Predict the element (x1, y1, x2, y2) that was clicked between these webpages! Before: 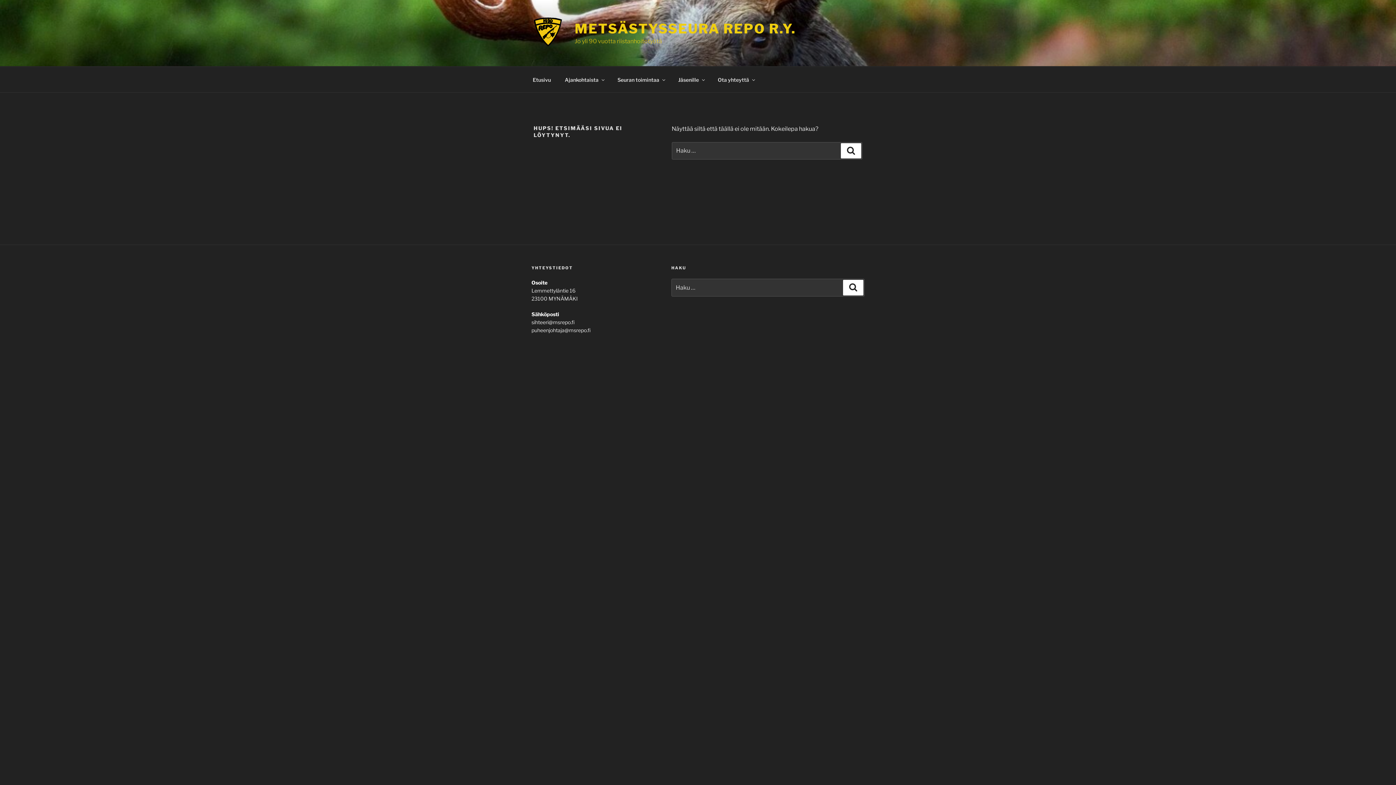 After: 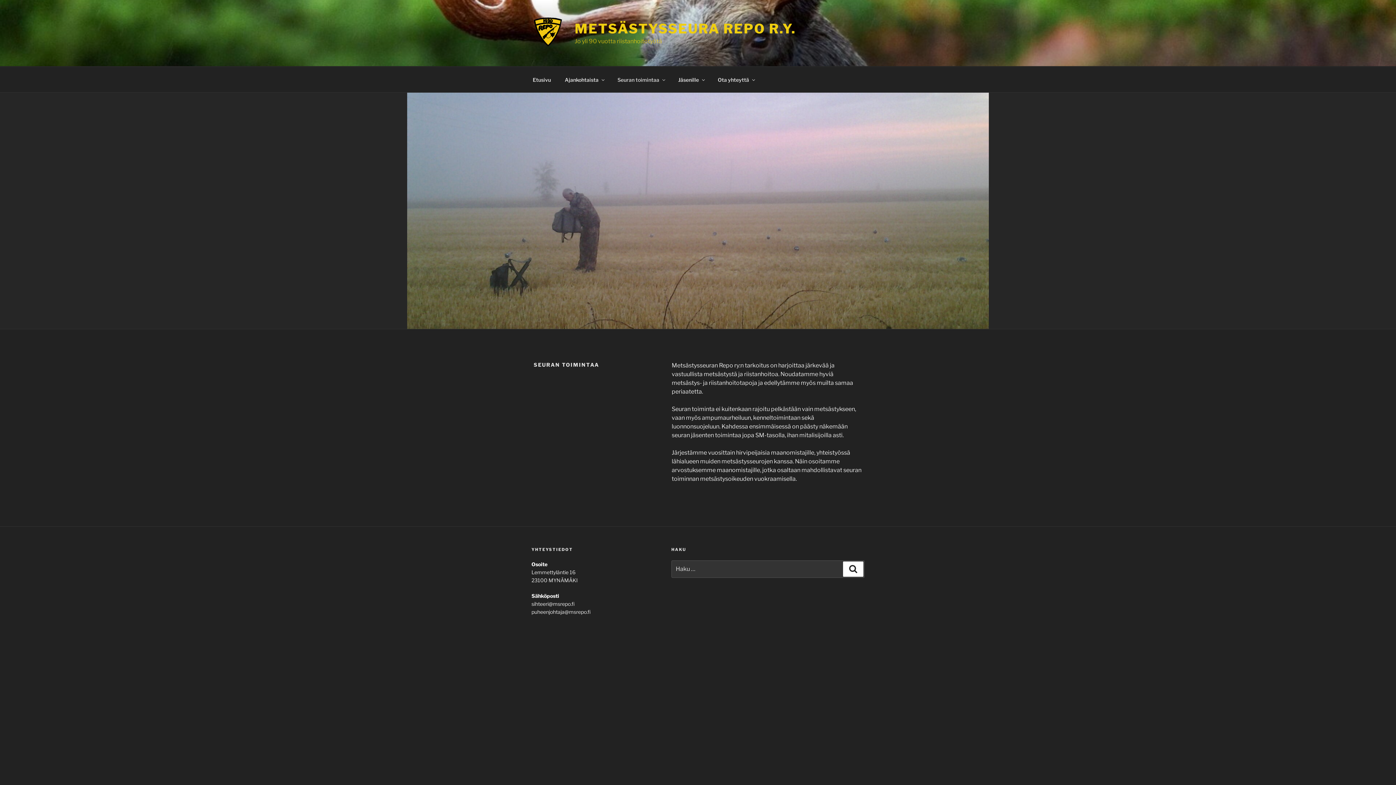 Action: label: Seuran toimintaa bbox: (611, 70, 670, 88)